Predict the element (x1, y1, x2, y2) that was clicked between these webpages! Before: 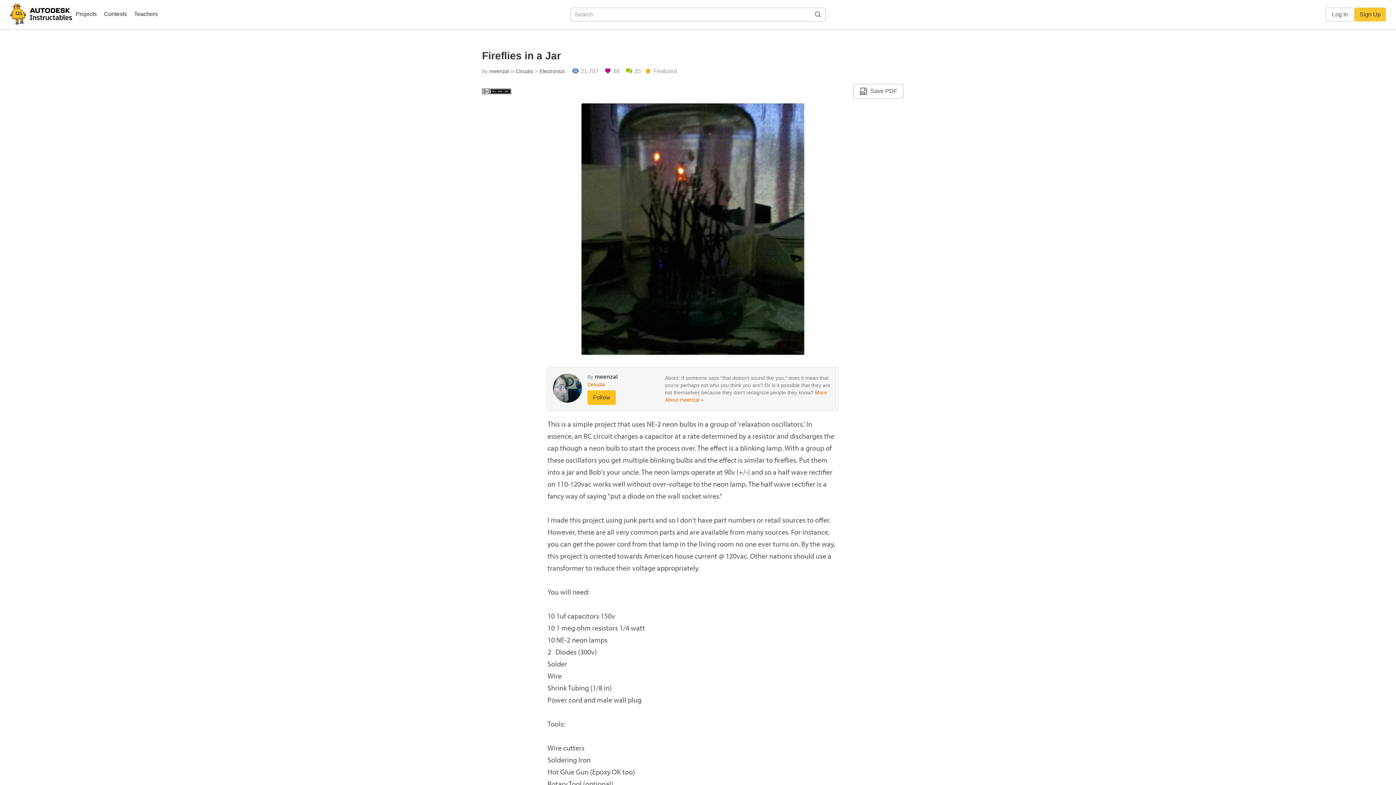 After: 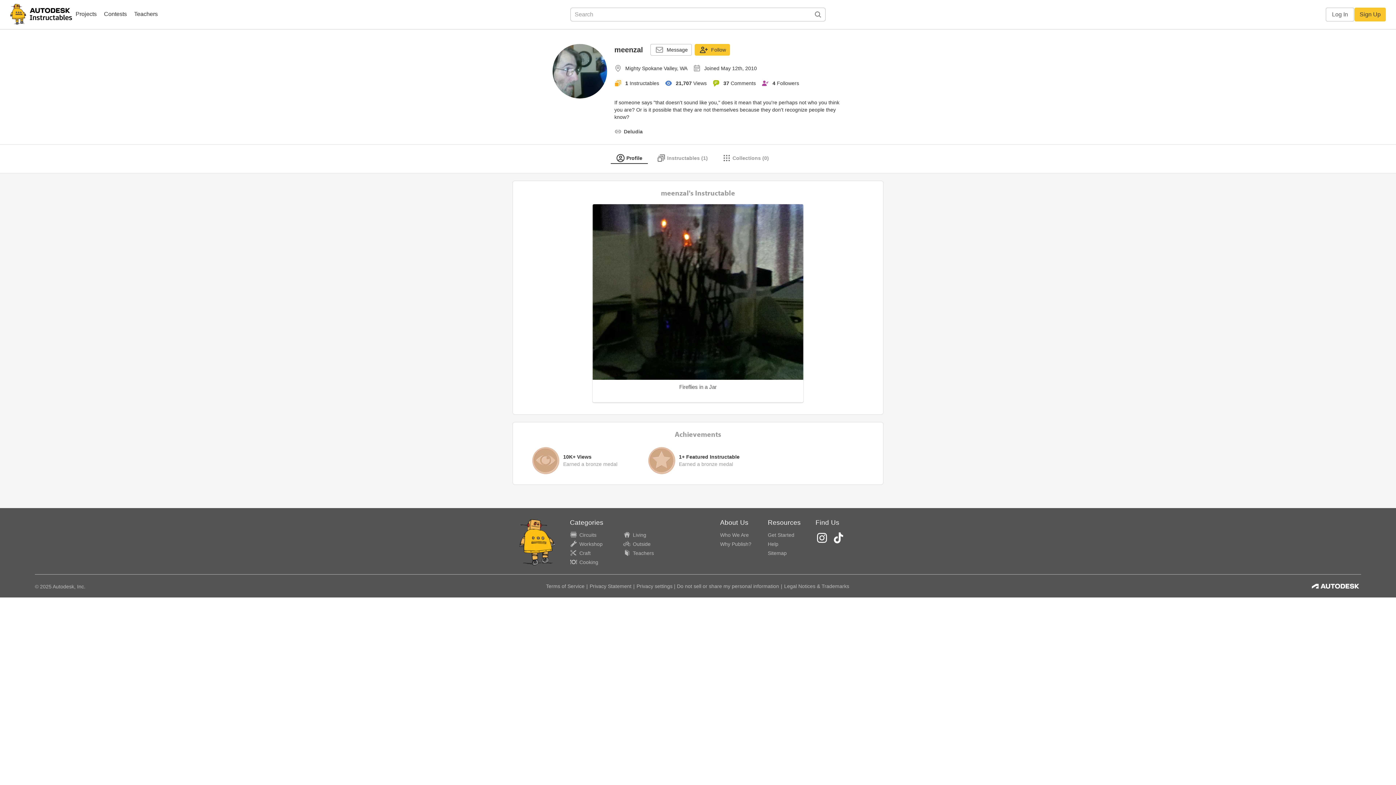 Action: bbox: (489, 68, 509, 74) label: meenzal